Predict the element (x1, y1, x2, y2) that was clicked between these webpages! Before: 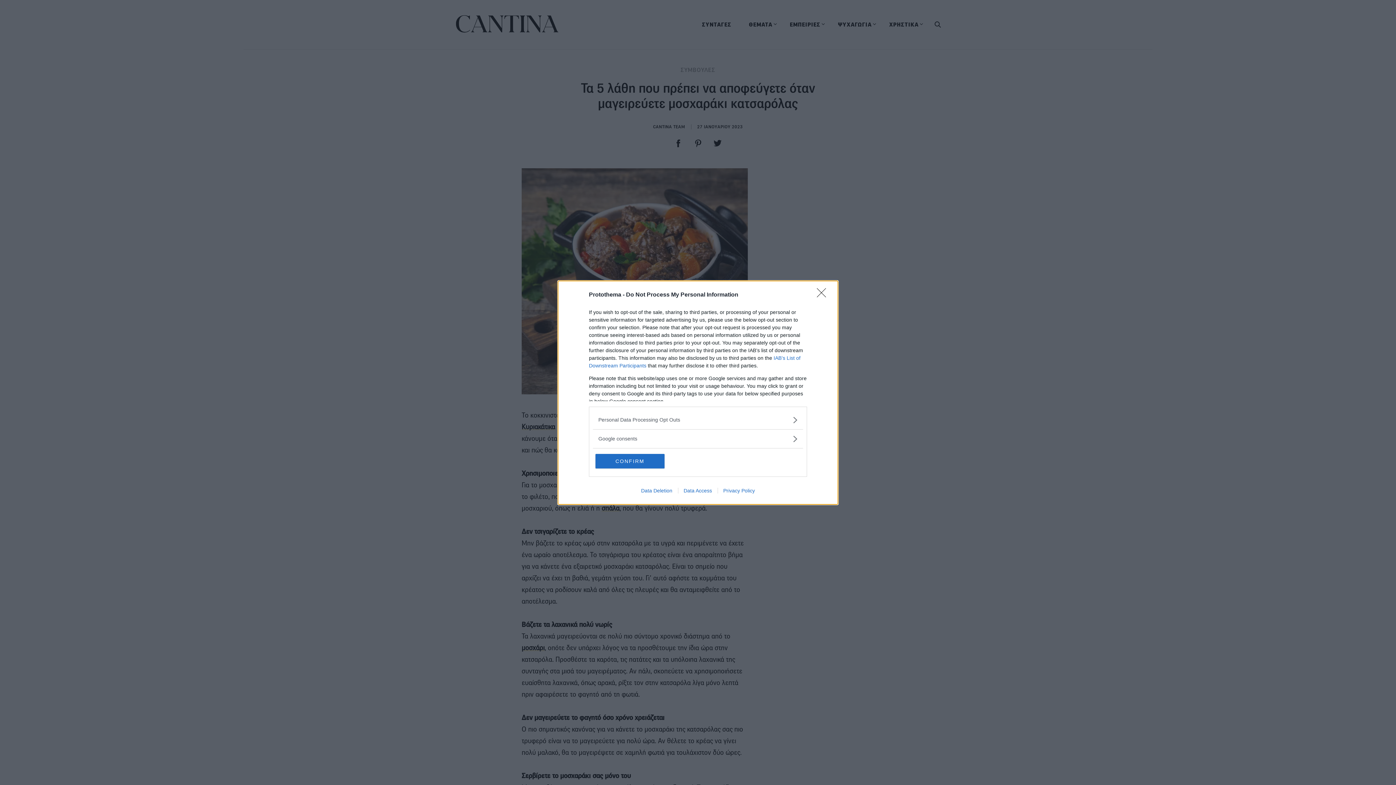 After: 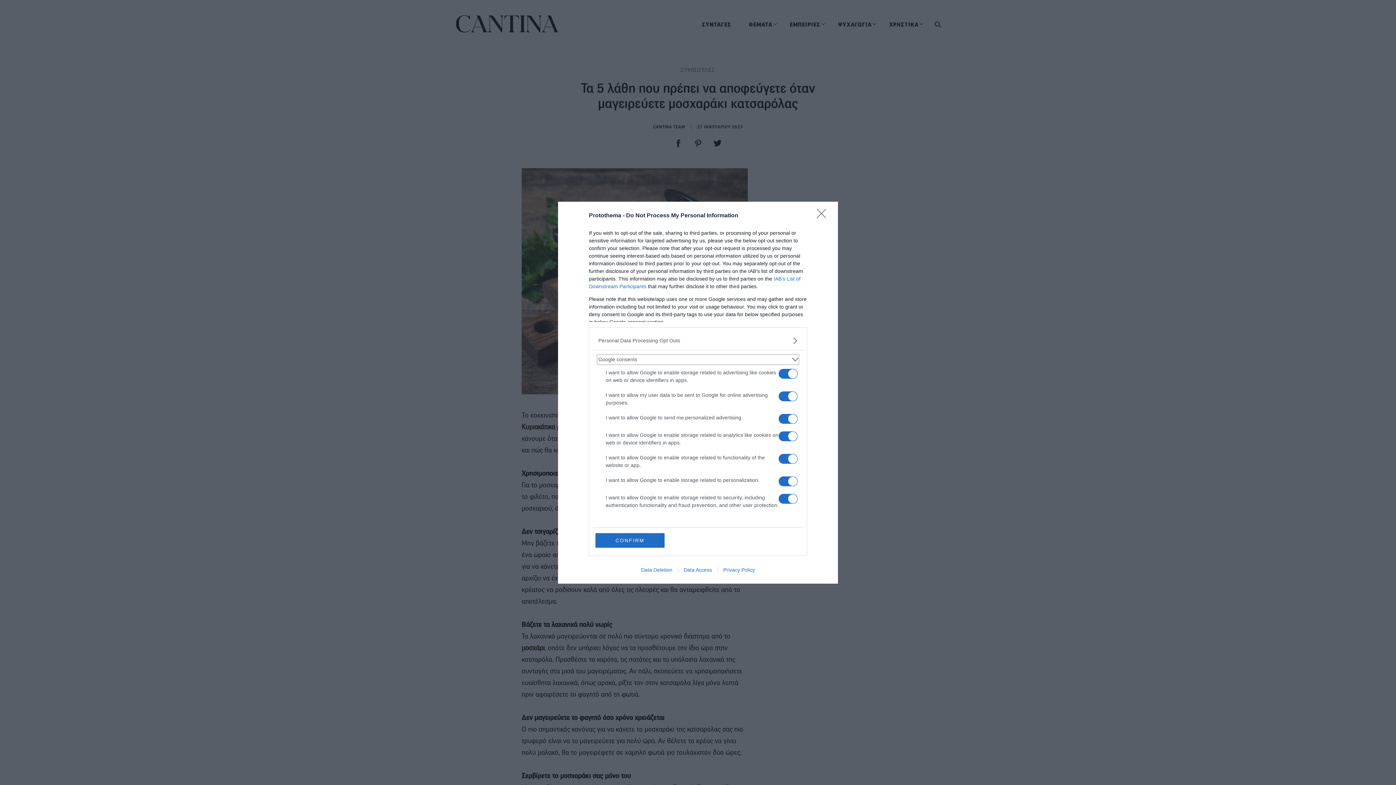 Action: label: Google consents bbox: (598, 435, 797, 442)